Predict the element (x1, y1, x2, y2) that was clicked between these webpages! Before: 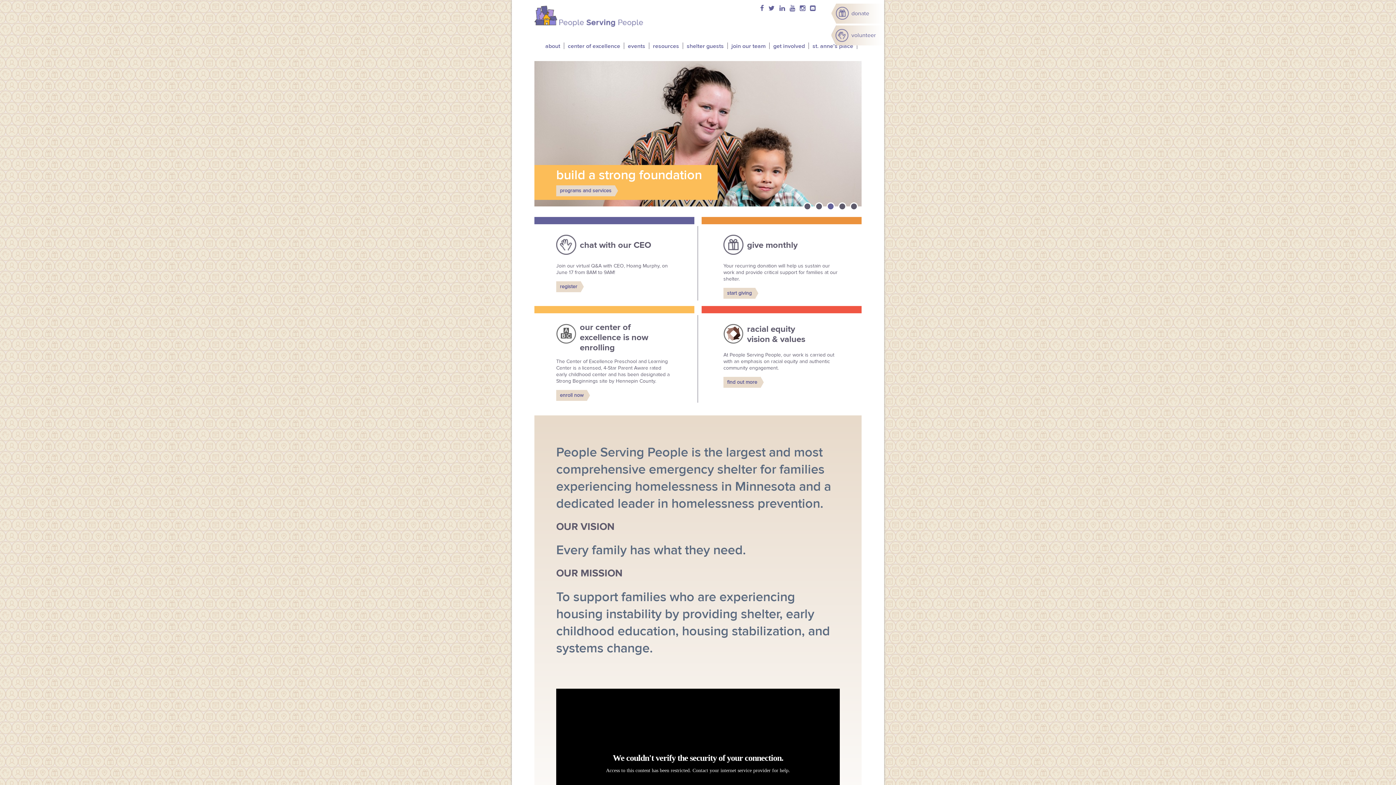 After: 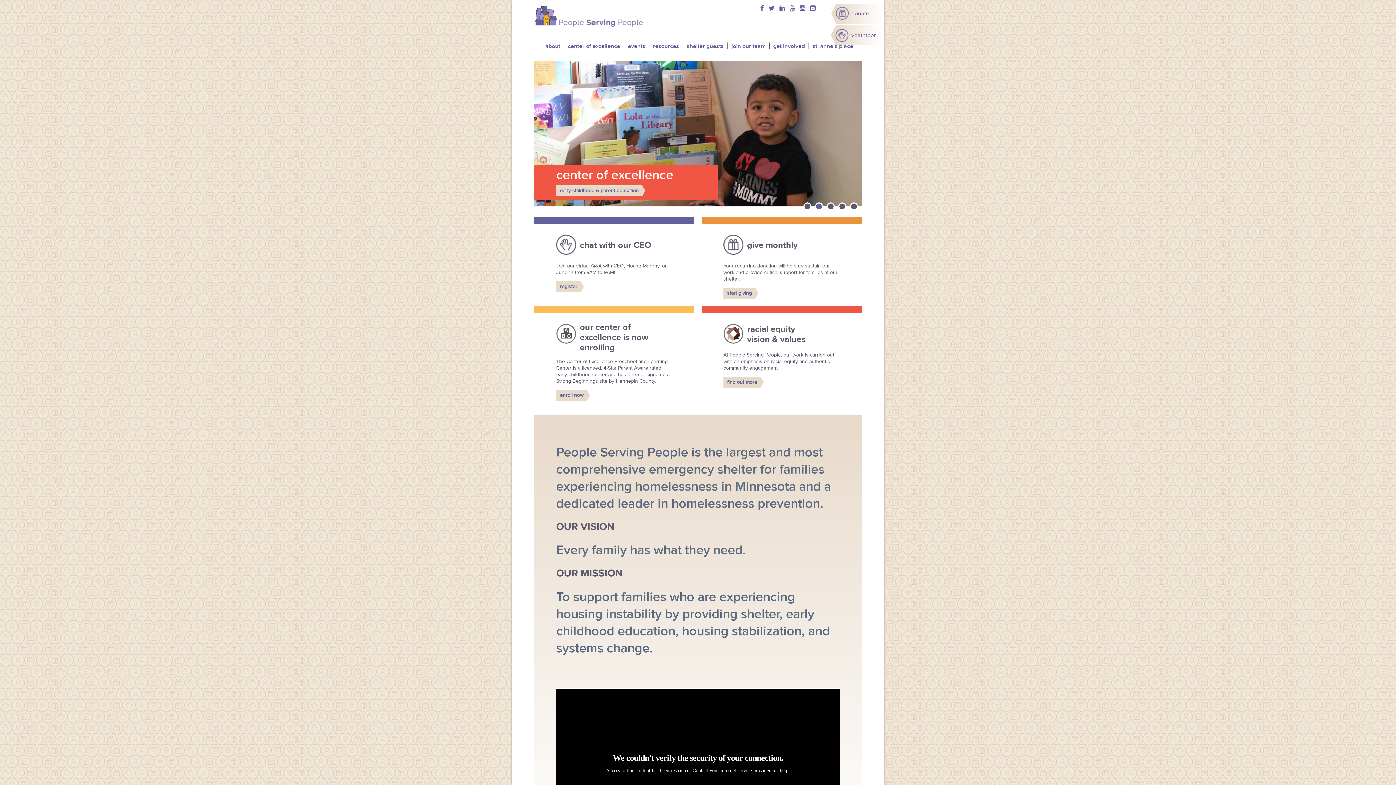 Action: bbox: (789, 4, 795, 12)